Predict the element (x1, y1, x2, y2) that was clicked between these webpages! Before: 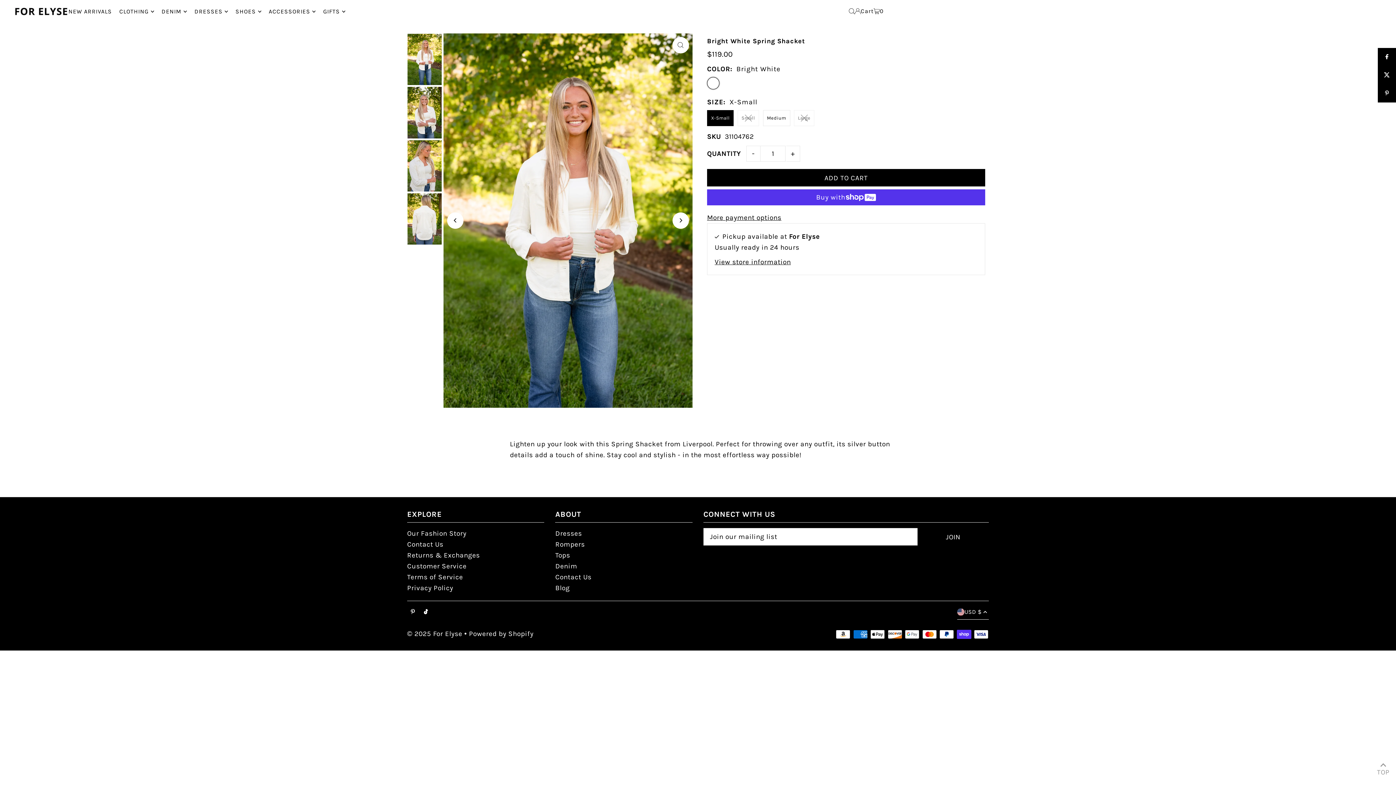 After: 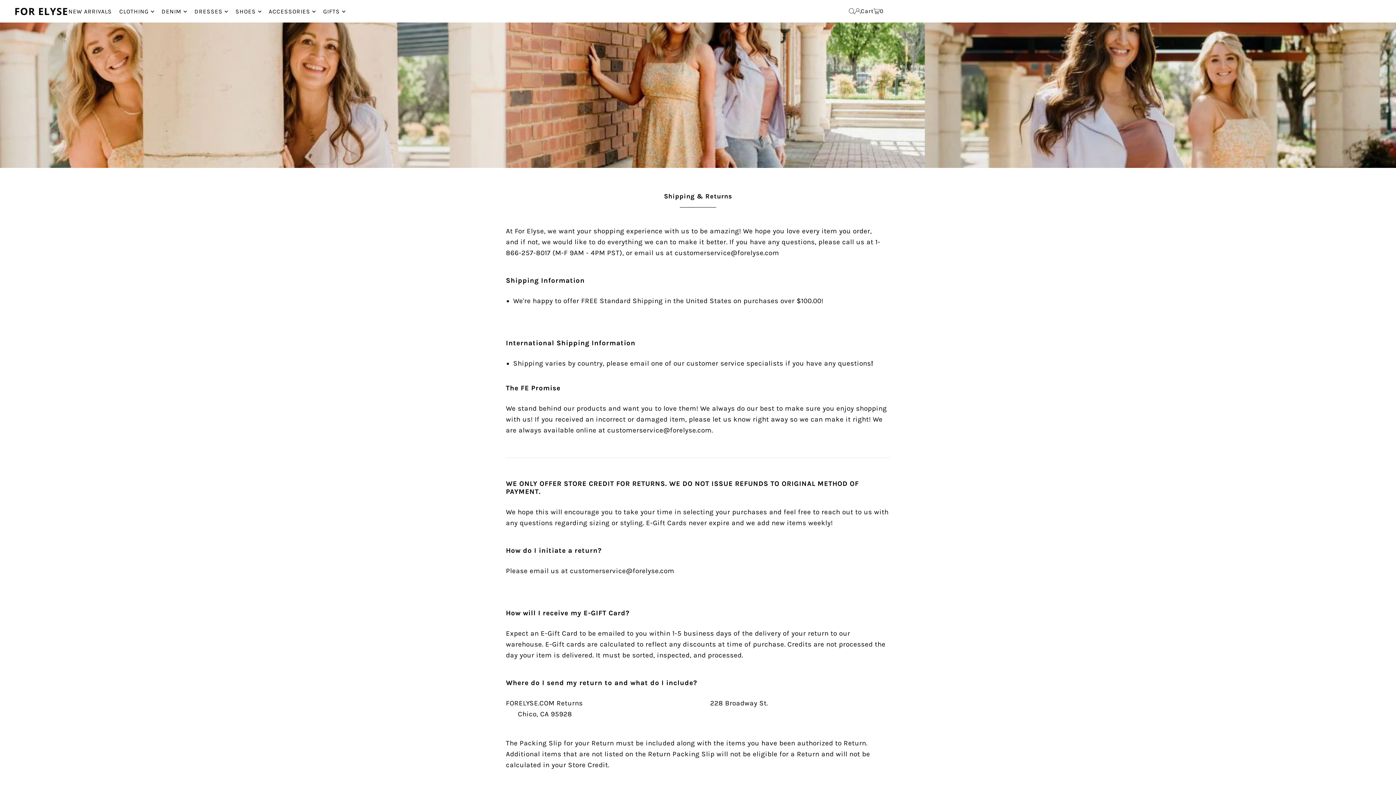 Action: label: Returns & Exchanges bbox: (407, 551, 480, 559)